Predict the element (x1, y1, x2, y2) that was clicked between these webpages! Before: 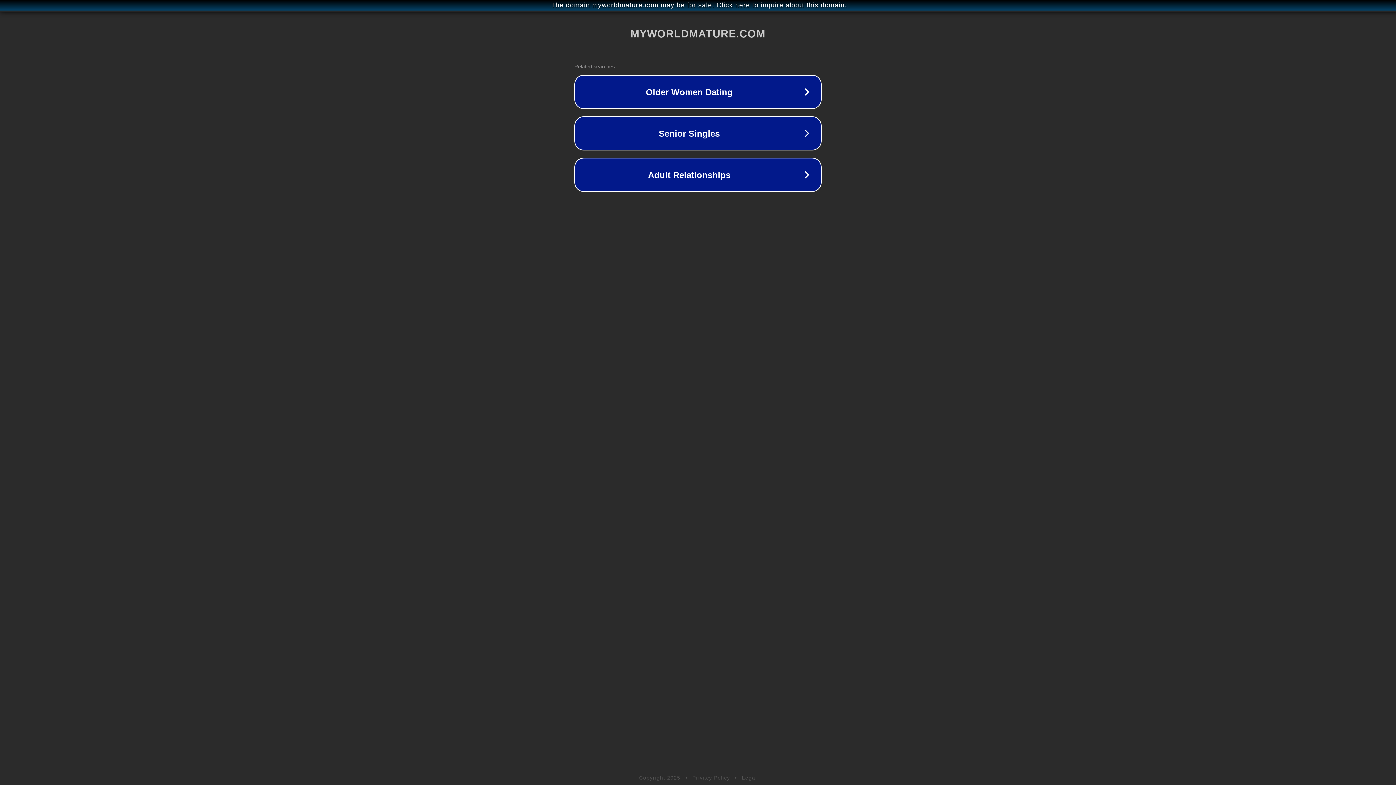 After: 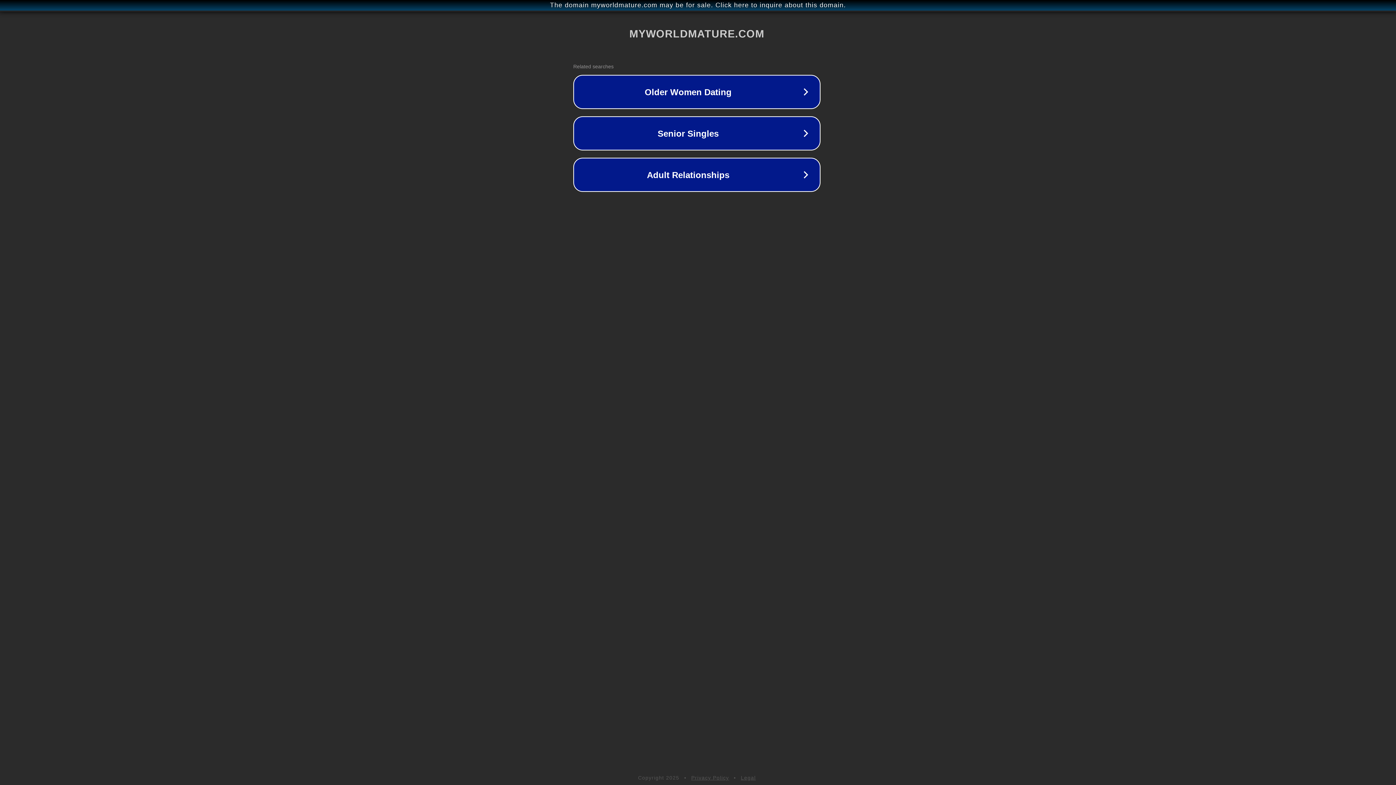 Action: bbox: (1, 1, 1397, 9) label: The domain myworldmature.com may be for sale. Click here to inquire about this domain.